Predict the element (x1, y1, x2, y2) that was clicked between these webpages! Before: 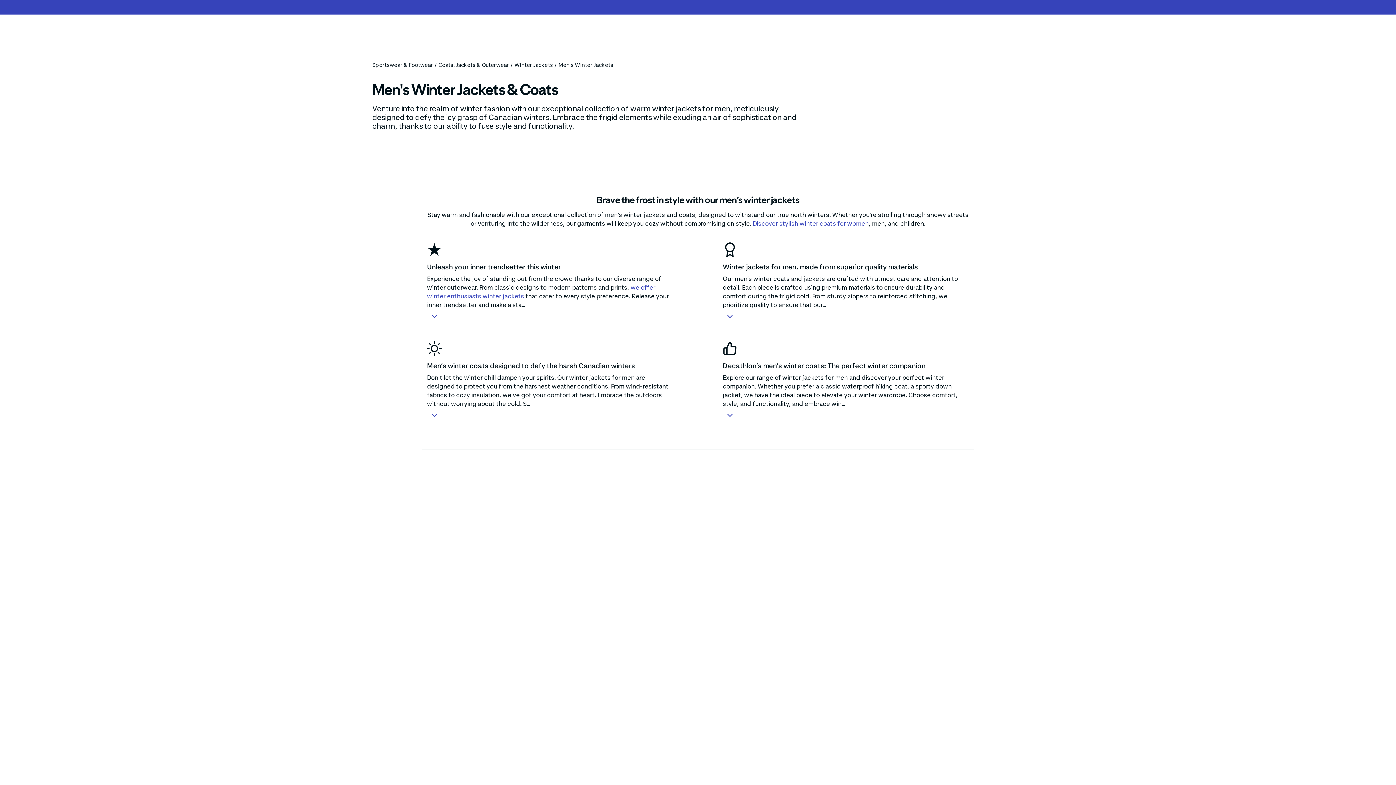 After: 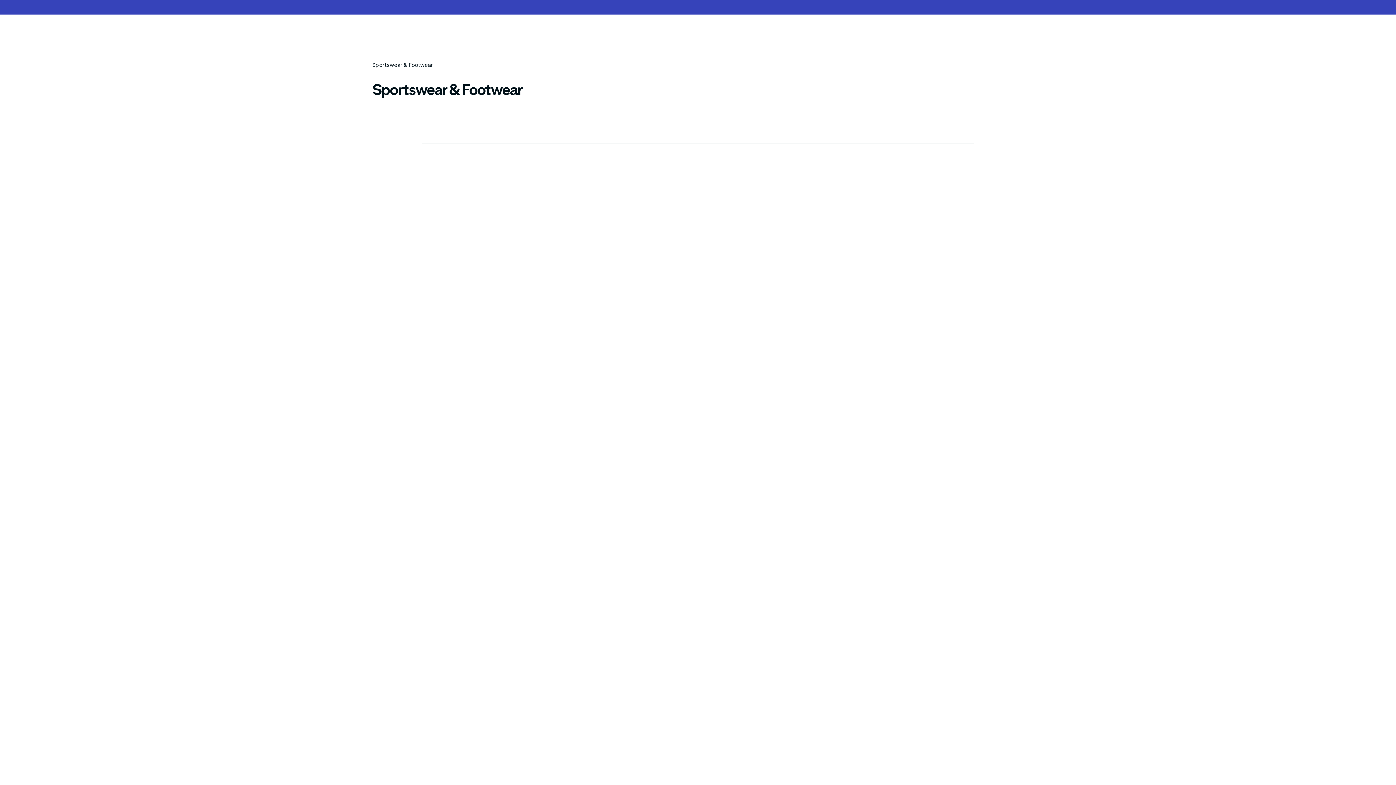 Action: label: Sportswear & Footwear
/ bbox: (372, 61, 438, 69)